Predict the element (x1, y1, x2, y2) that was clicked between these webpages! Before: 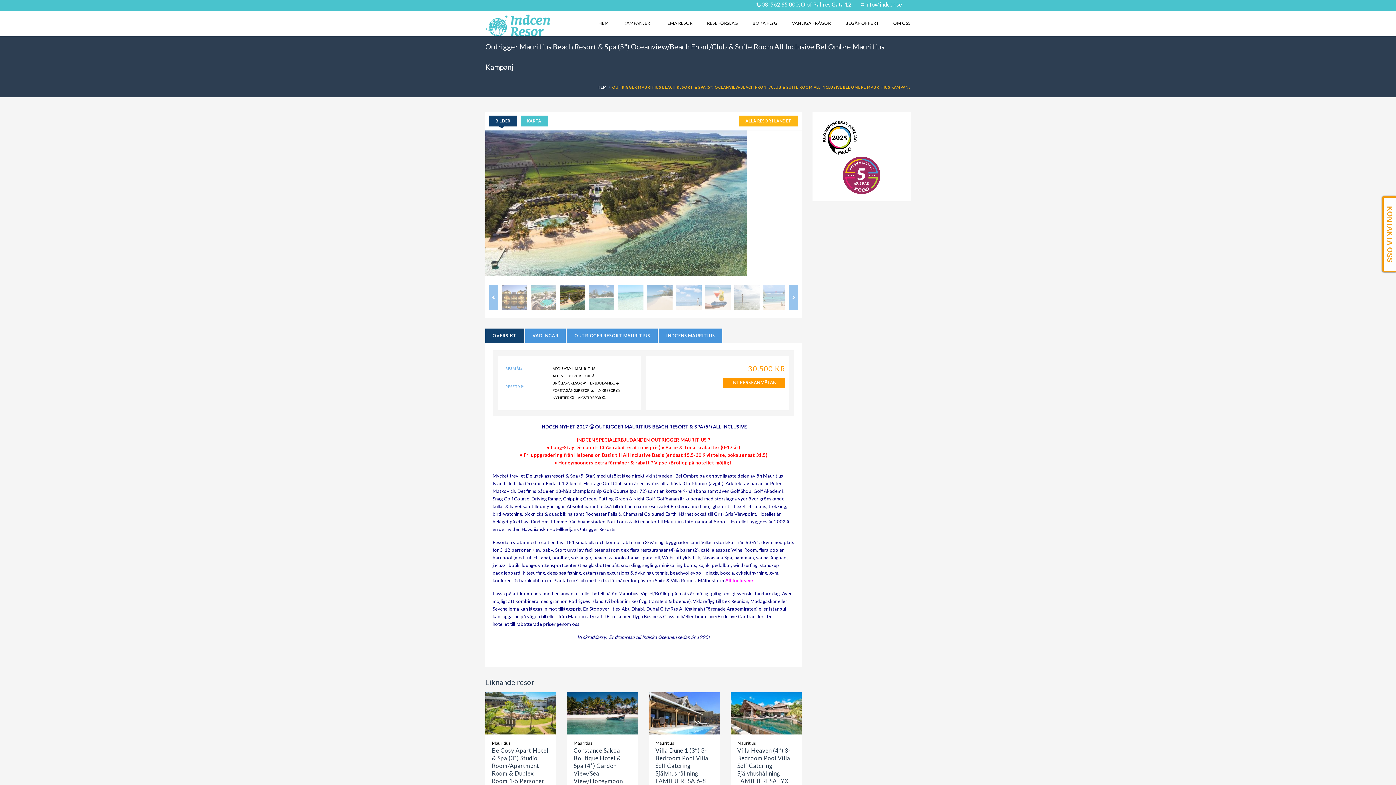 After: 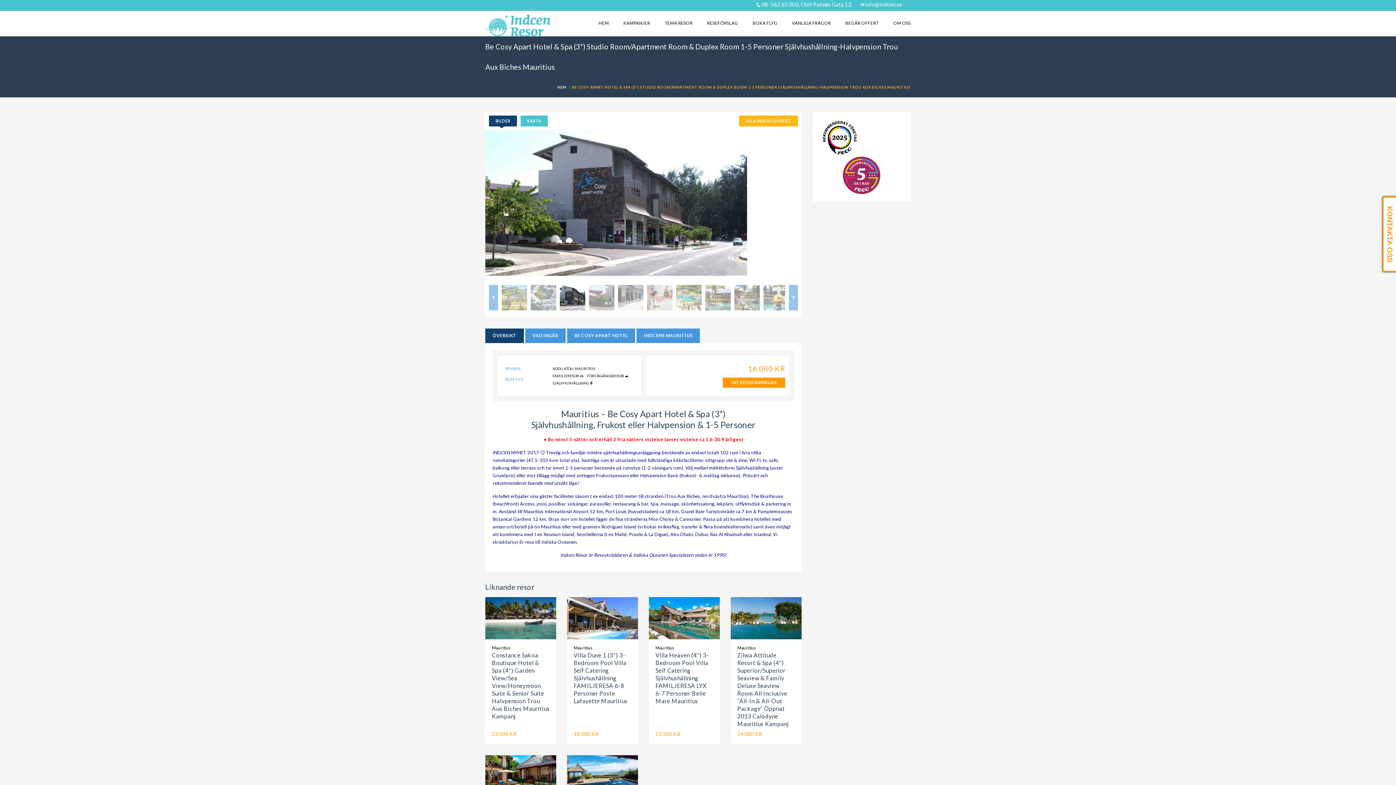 Action: bbox: (485, 710, 556, 715)